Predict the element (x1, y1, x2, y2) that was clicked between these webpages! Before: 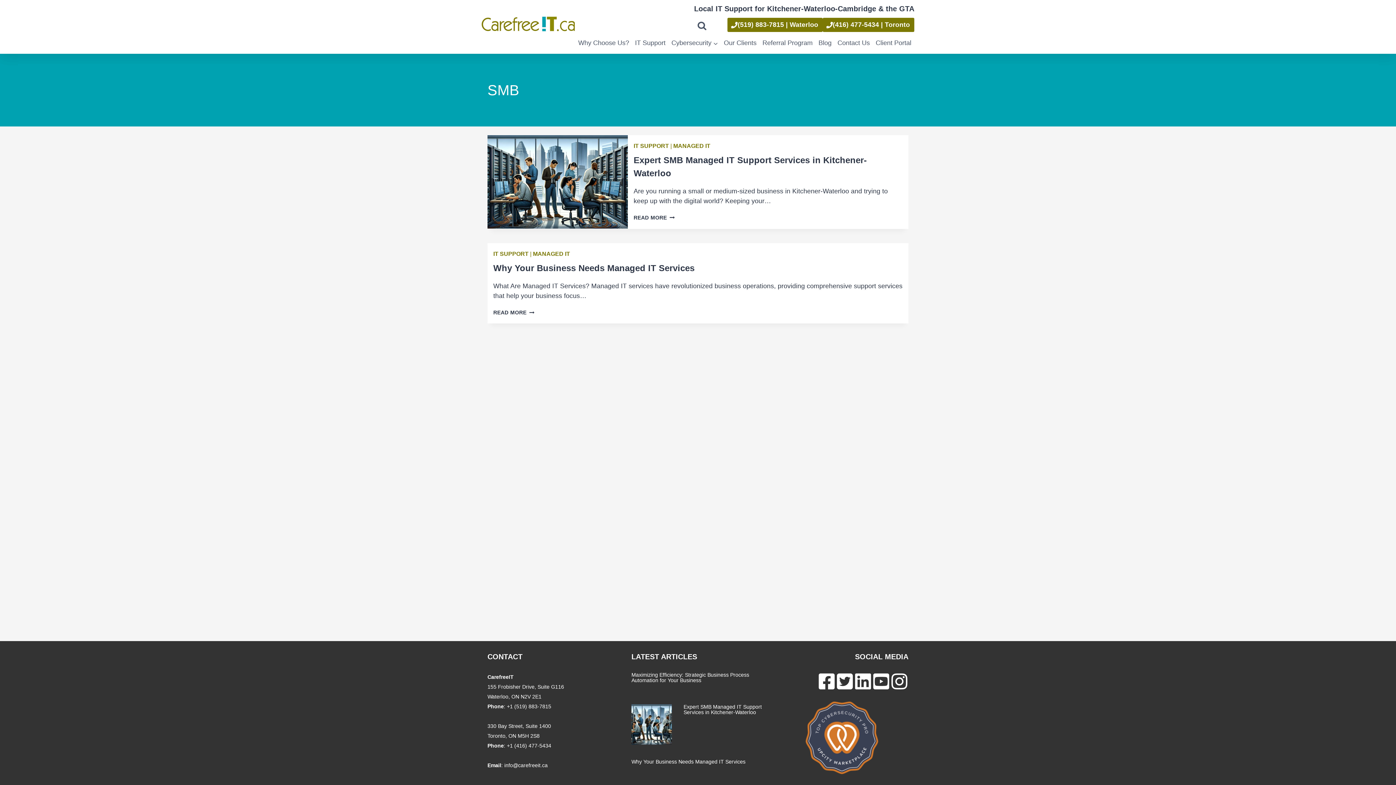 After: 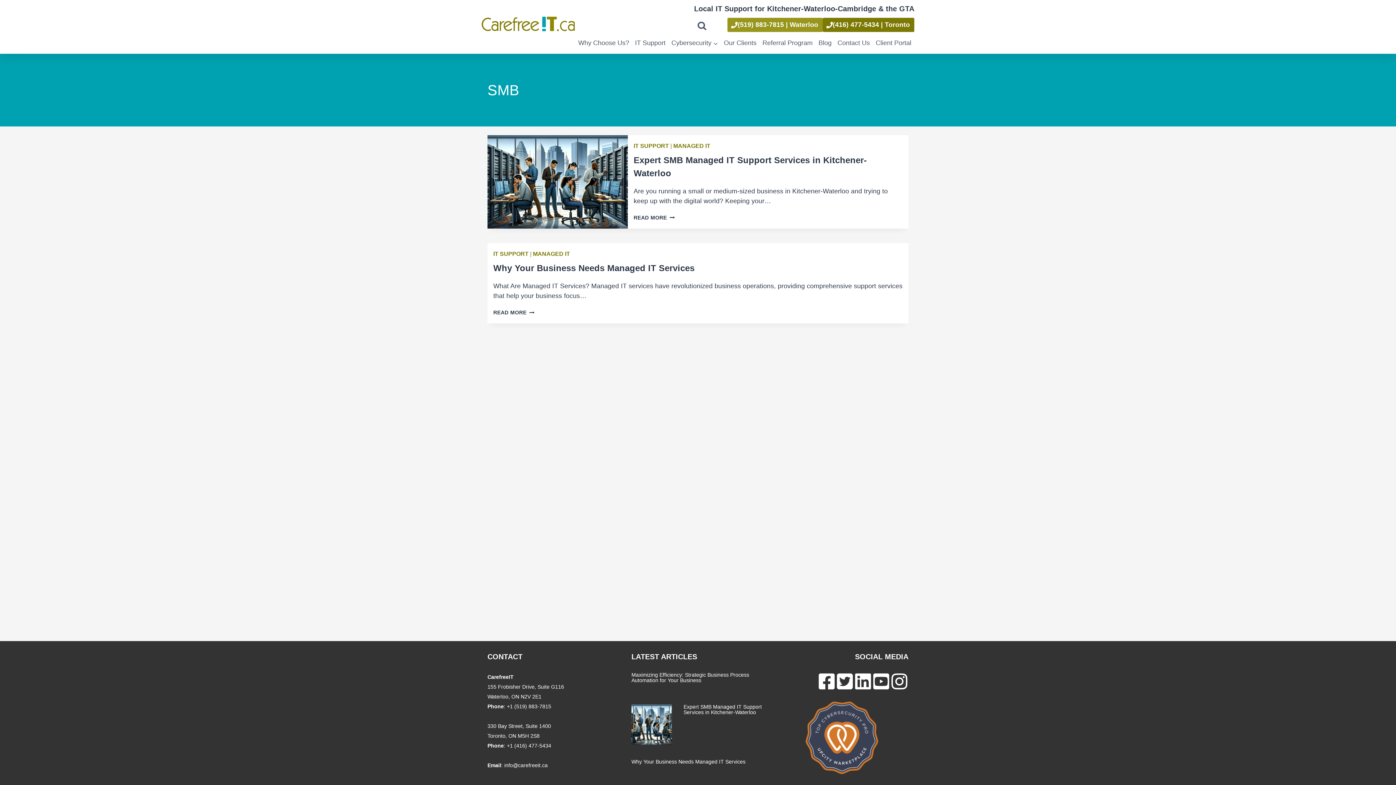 Action: bbox: (727, 17, 822, 32) label: (519) 883-7815  |  Waterloo CarefreeIT Office Phone Number